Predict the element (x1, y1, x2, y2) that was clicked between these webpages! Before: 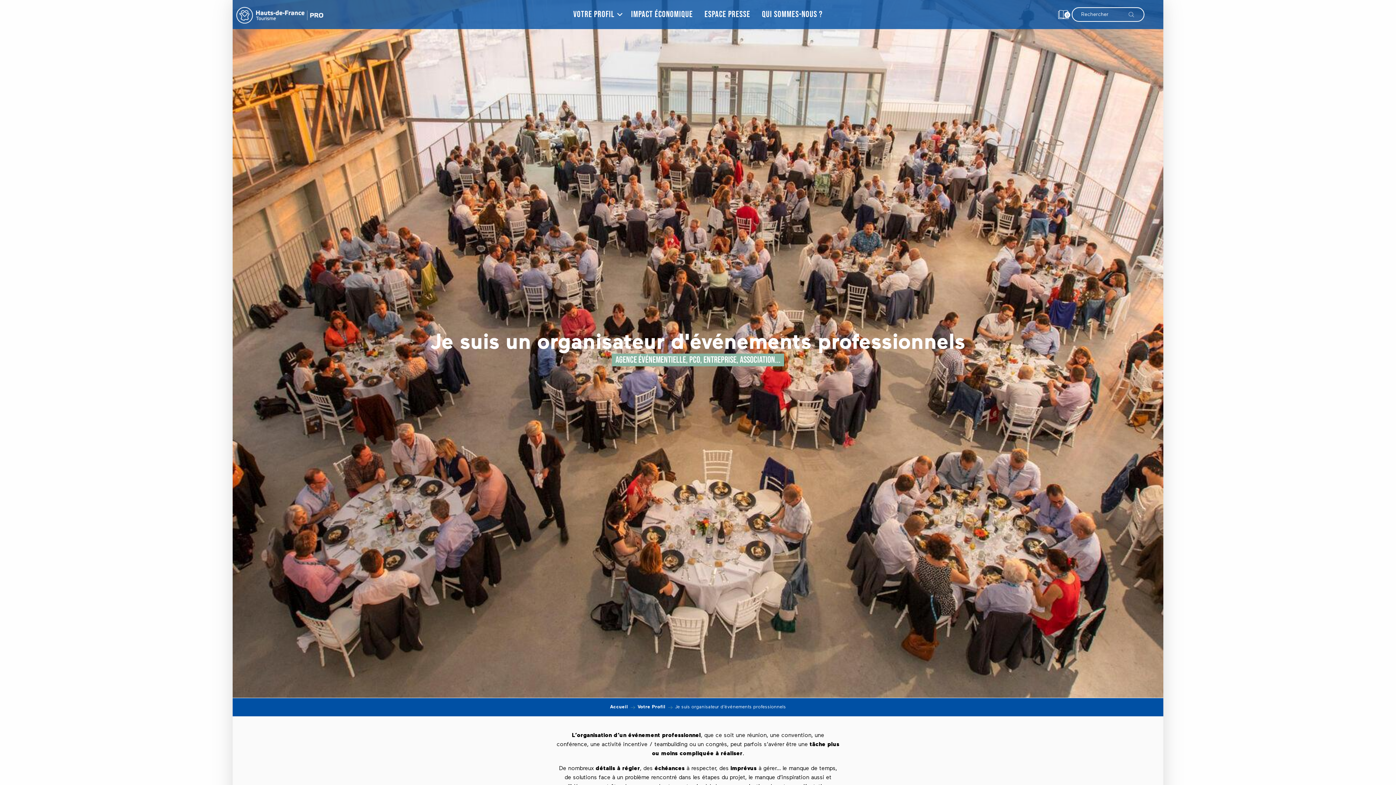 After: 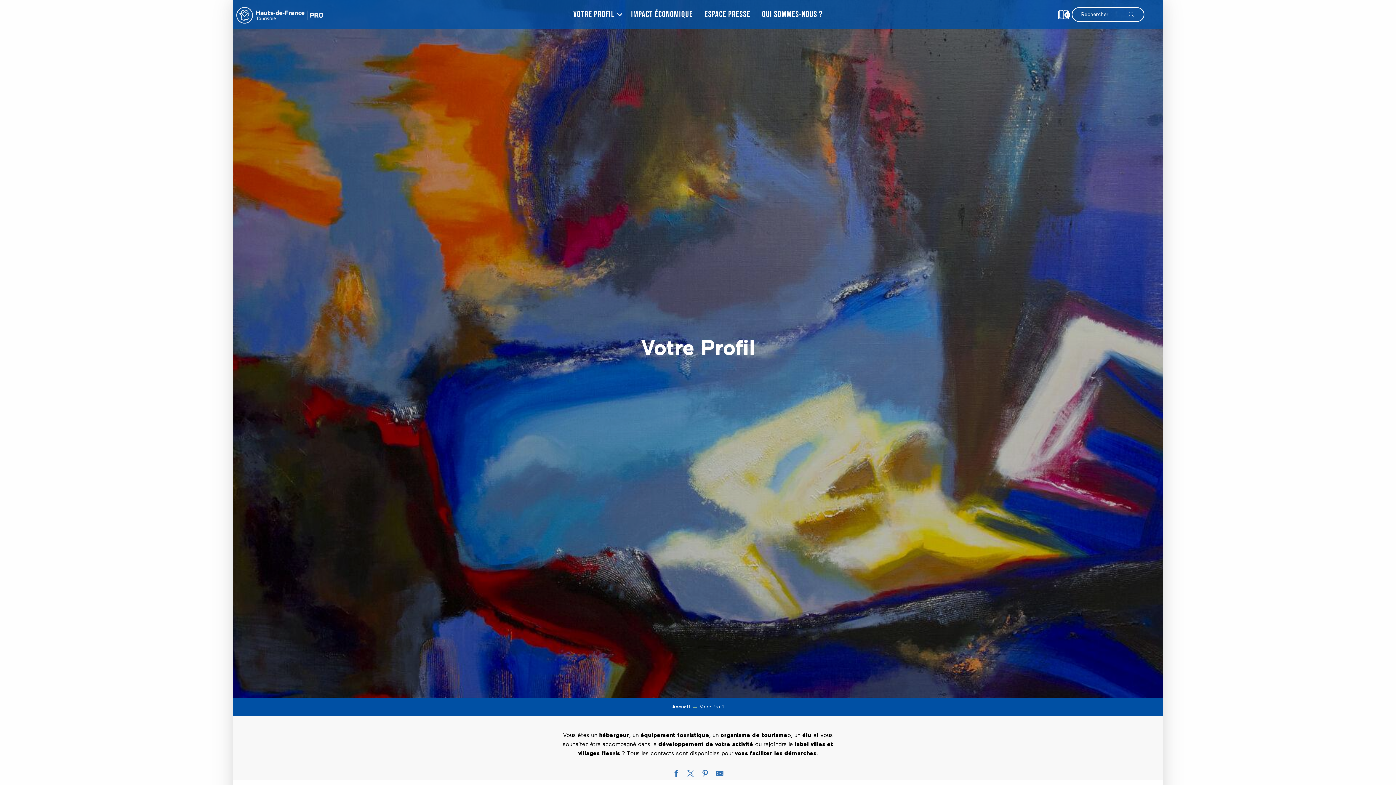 Action: label: Votre Profil bbox: (637, 705, 665, 709)